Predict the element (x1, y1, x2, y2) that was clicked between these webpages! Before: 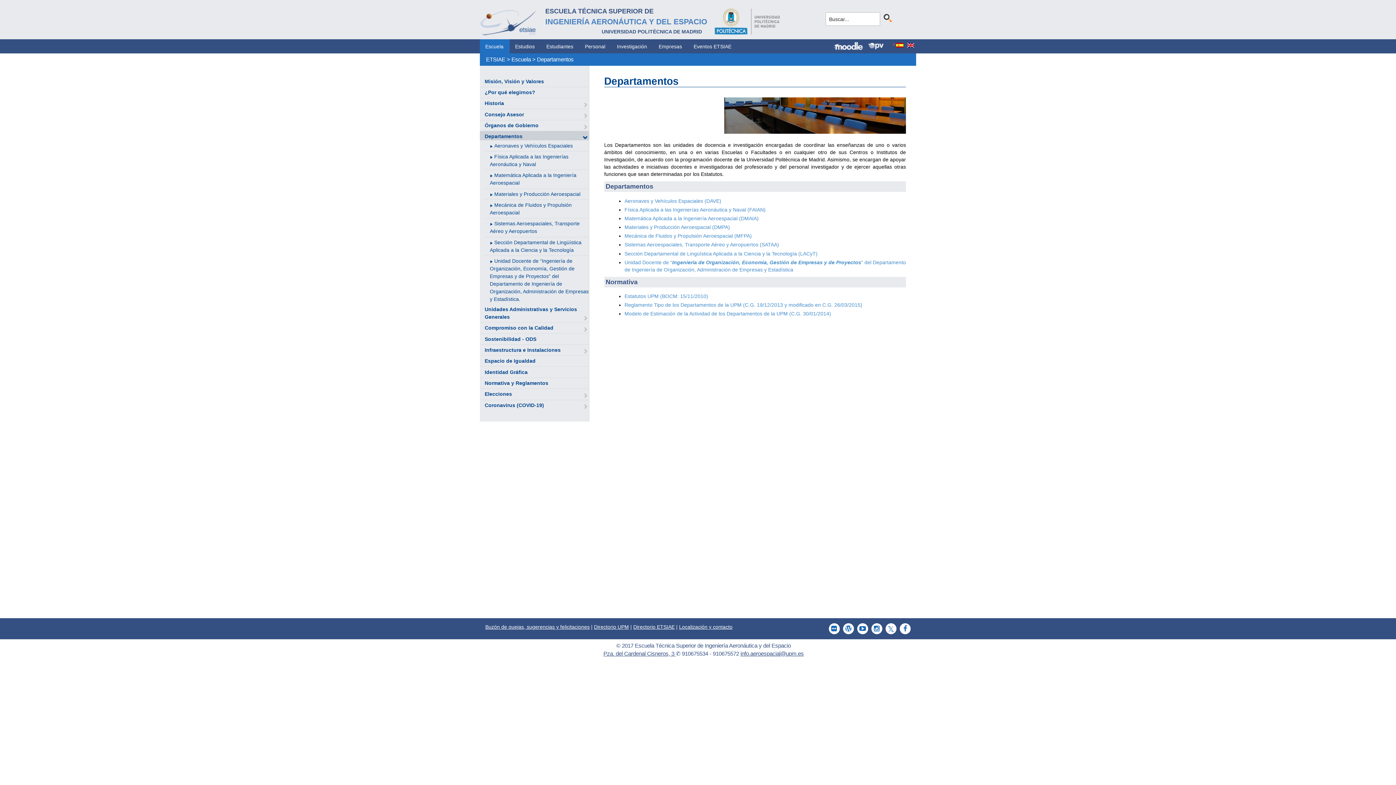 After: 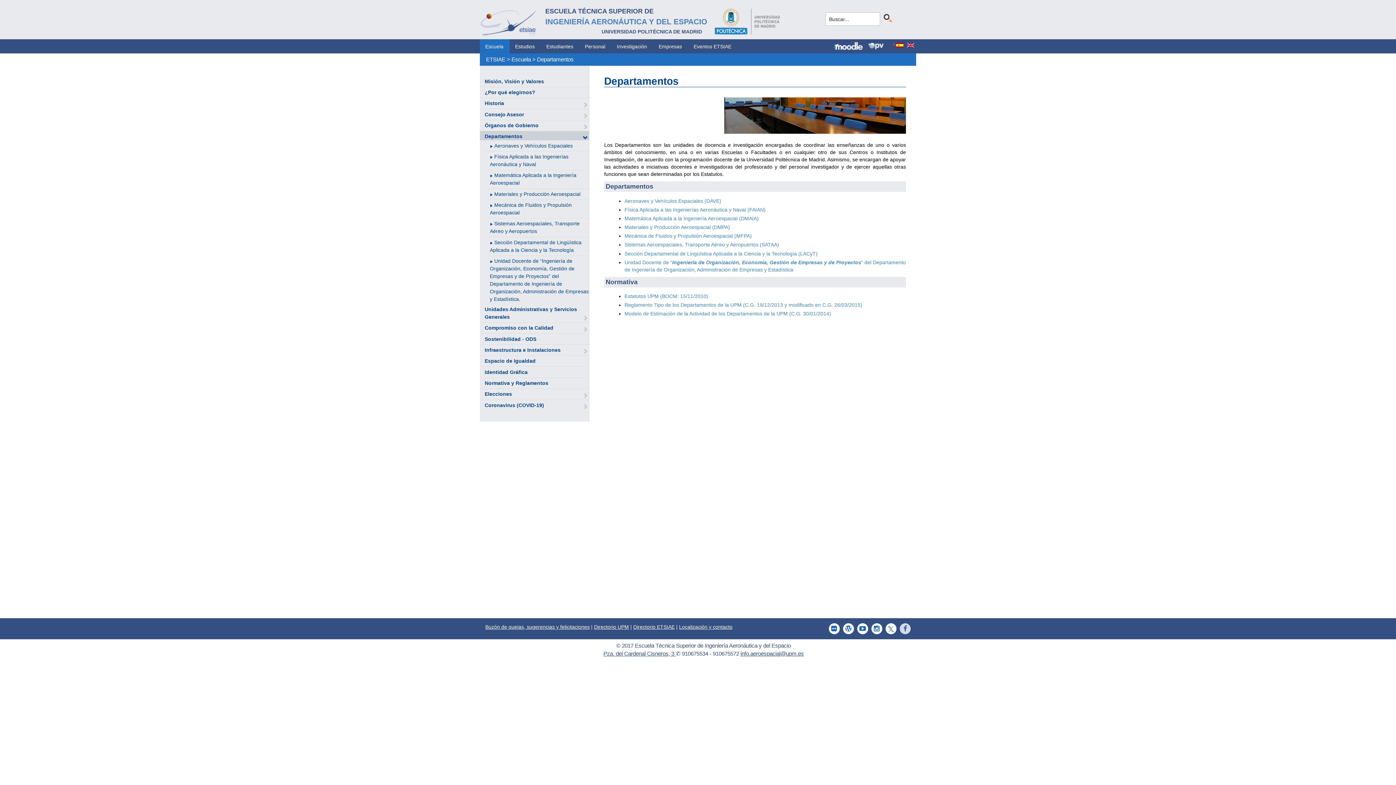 Action: bbox: (896, 623, 910, 634)